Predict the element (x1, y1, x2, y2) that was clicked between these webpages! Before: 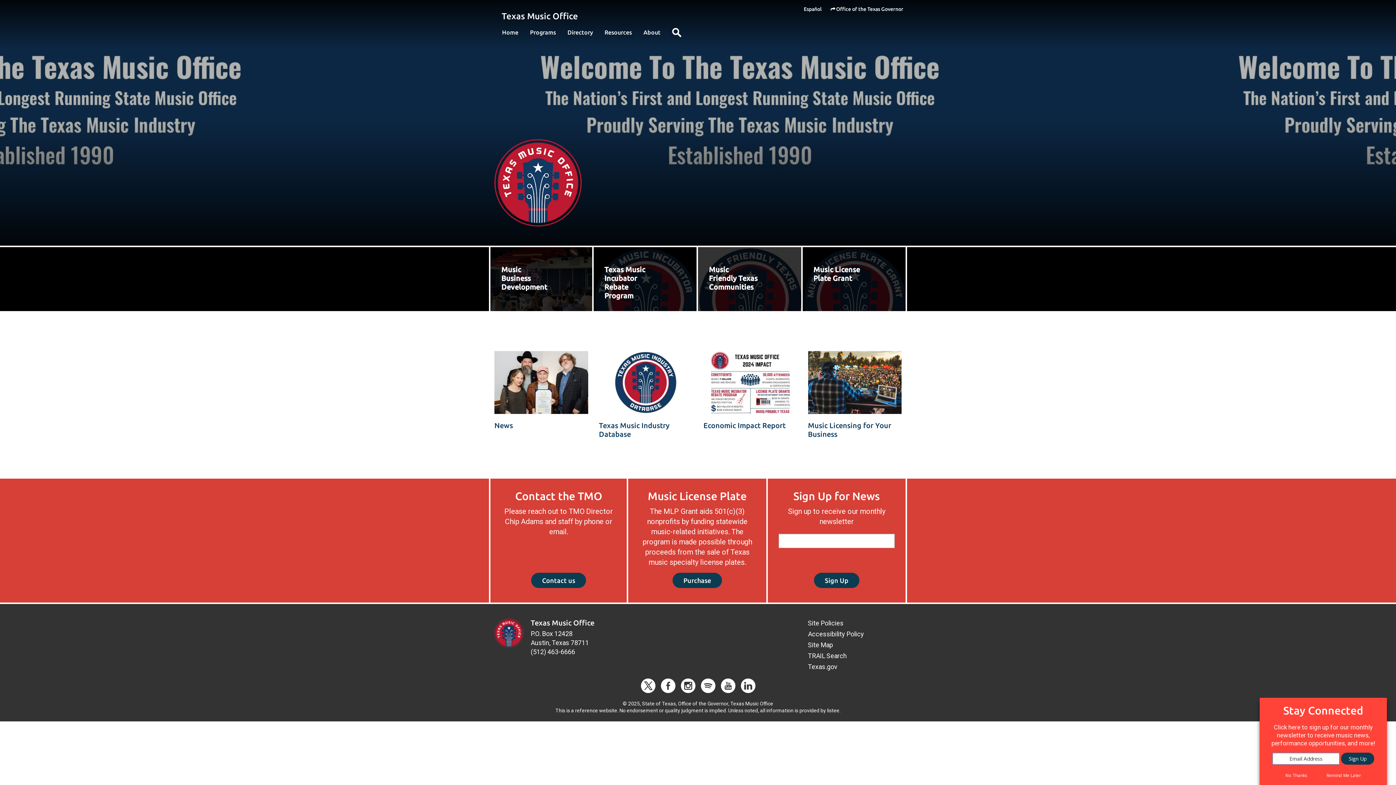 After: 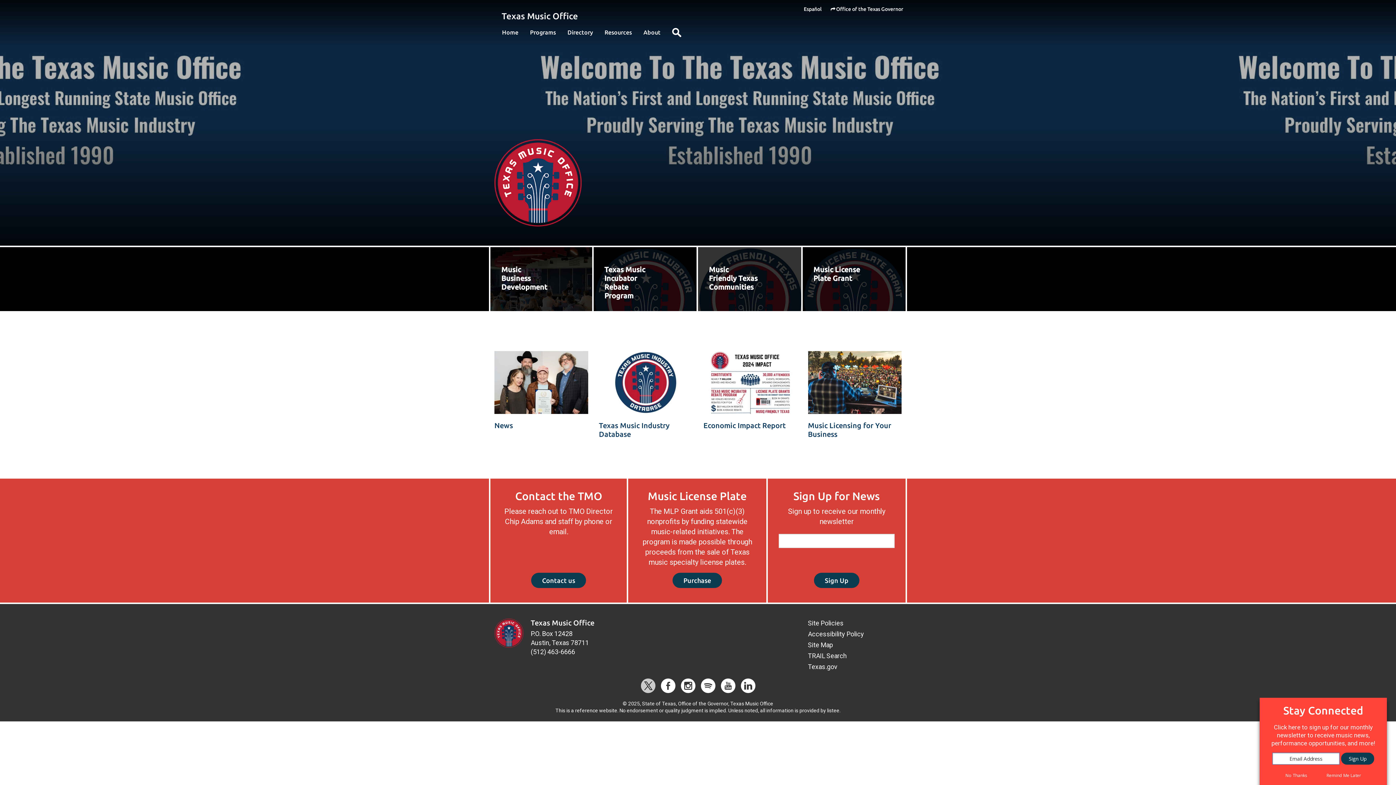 Action: label: X (twitter) bbox: (640, 686, 655, 695)